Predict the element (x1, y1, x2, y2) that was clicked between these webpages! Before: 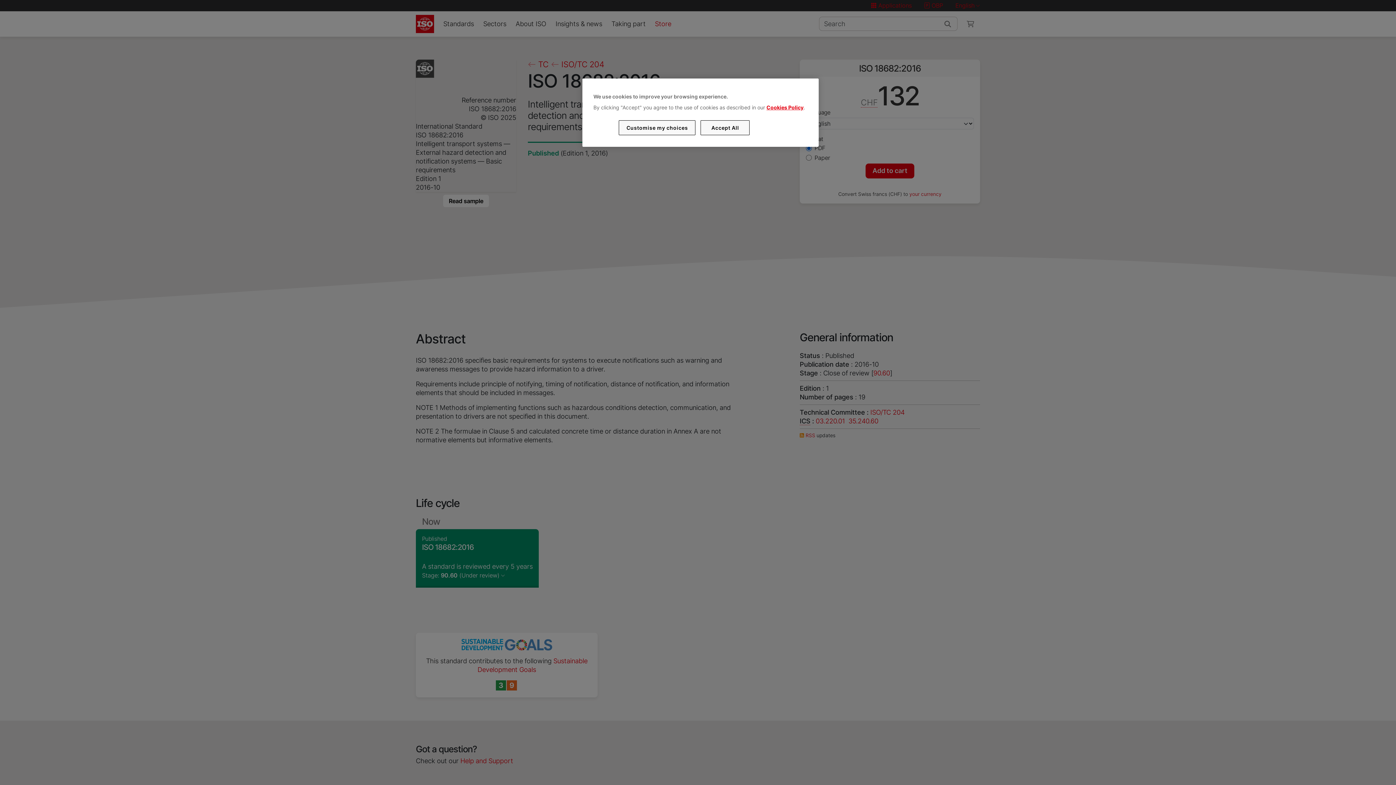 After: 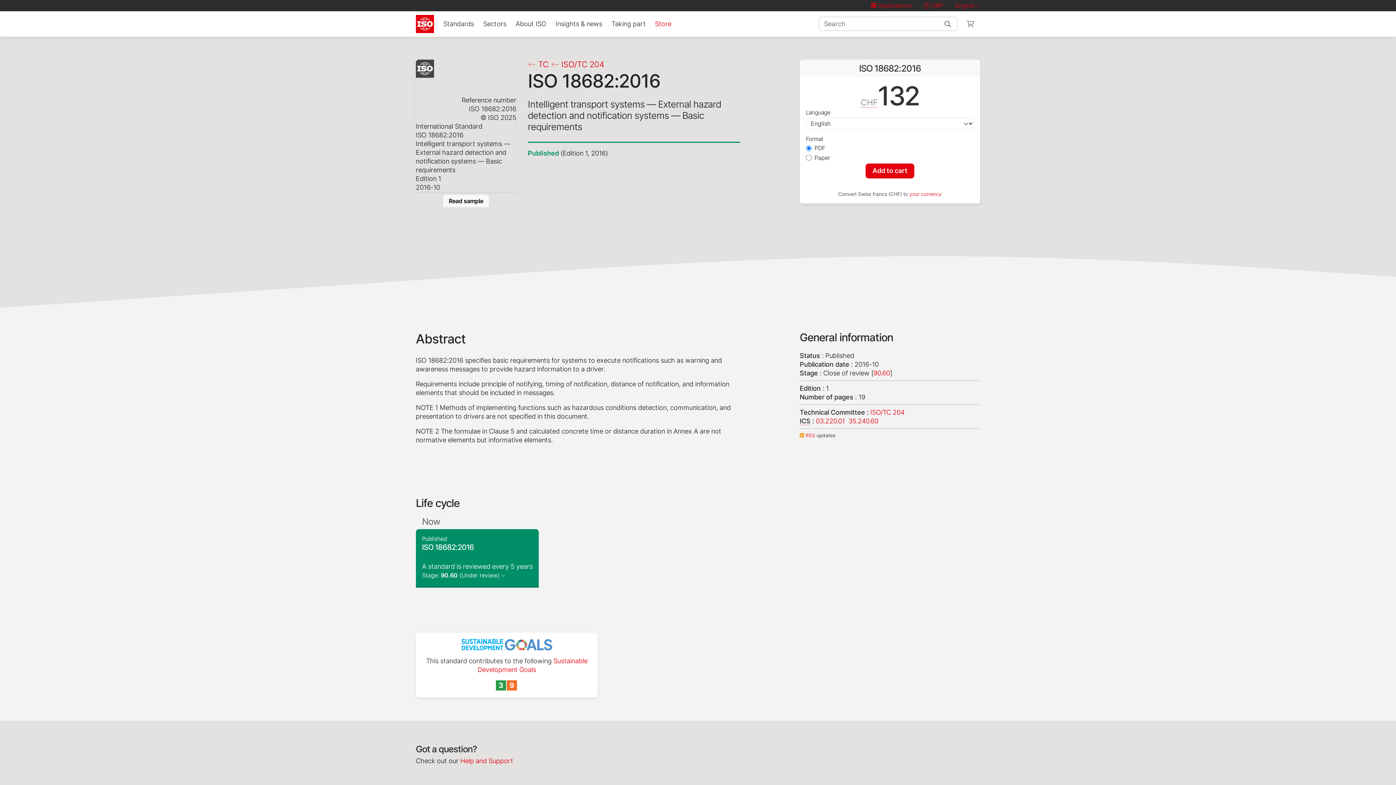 Action: label: Accept All bbox: (700, 120, 749, 135)